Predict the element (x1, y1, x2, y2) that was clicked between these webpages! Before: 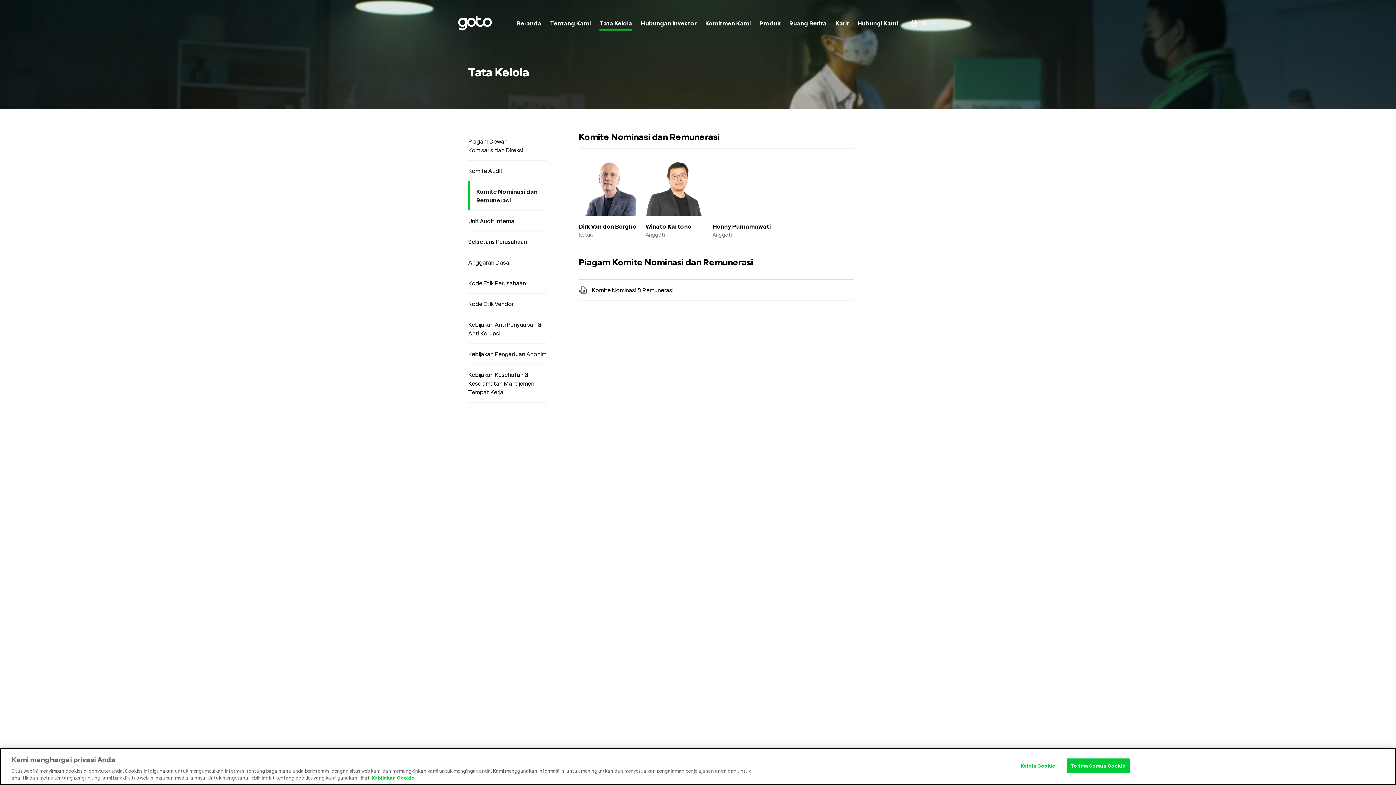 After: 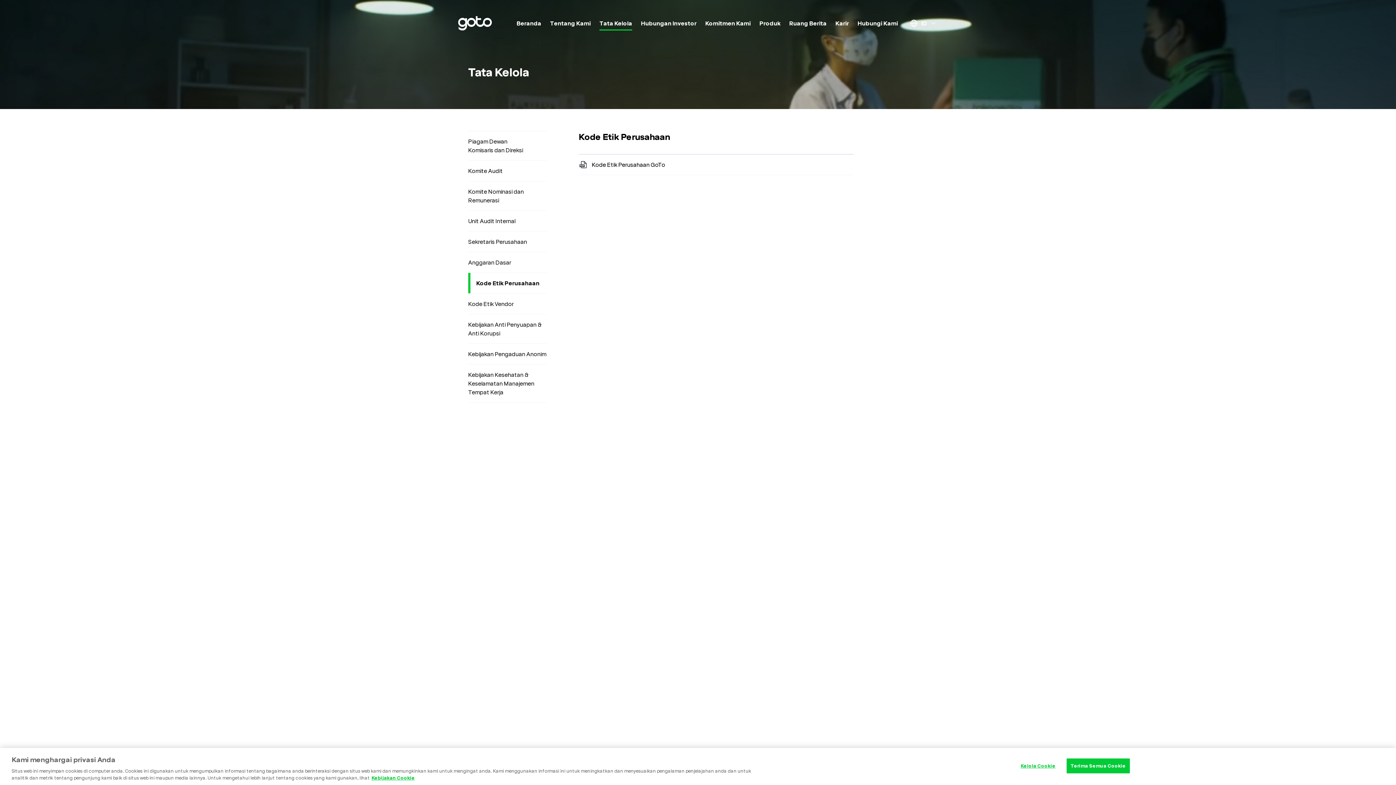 Action: bbox: (468, 273, 546, 293) label: Kode Etik Perusahaan